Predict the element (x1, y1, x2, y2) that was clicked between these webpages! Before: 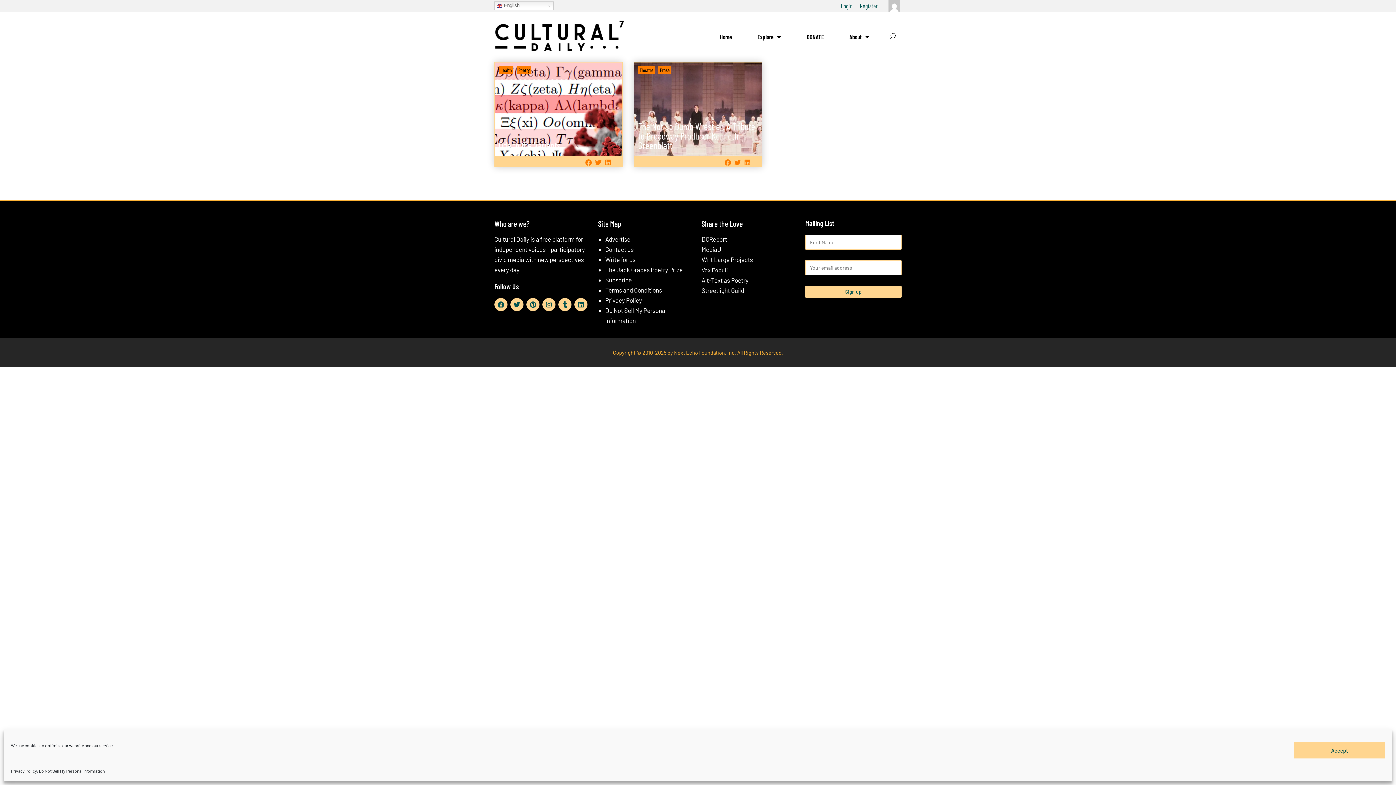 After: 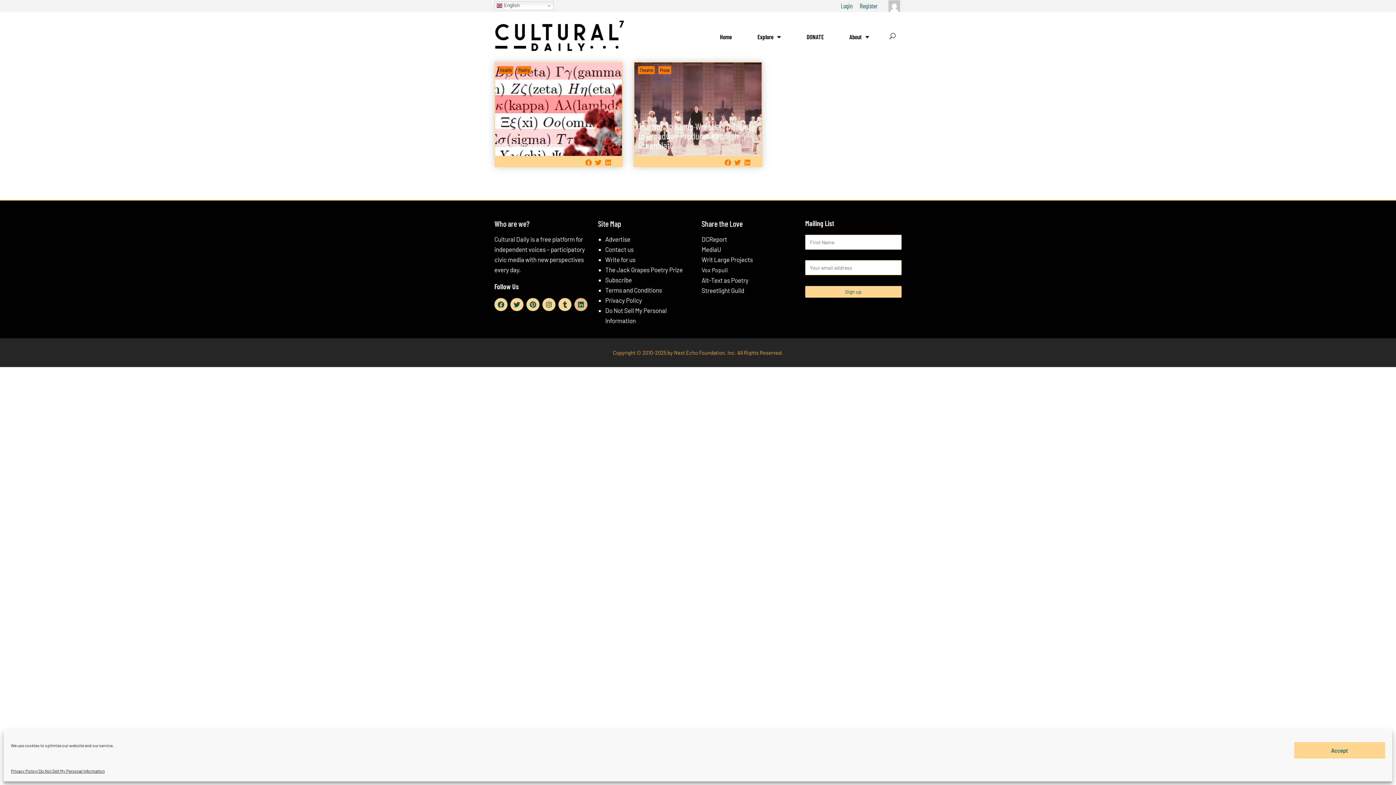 Action: bbox: (574, 298, 587, 311) label: Linkedin